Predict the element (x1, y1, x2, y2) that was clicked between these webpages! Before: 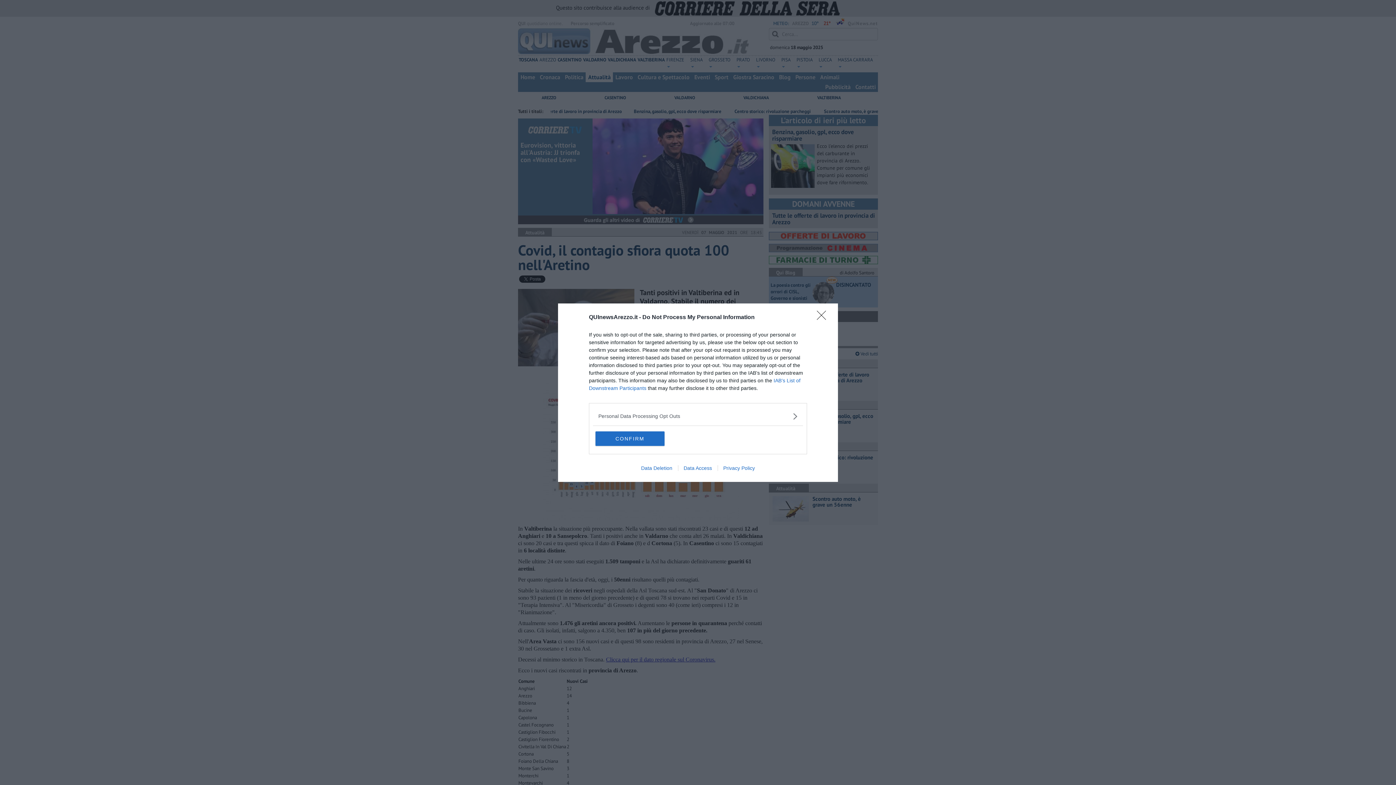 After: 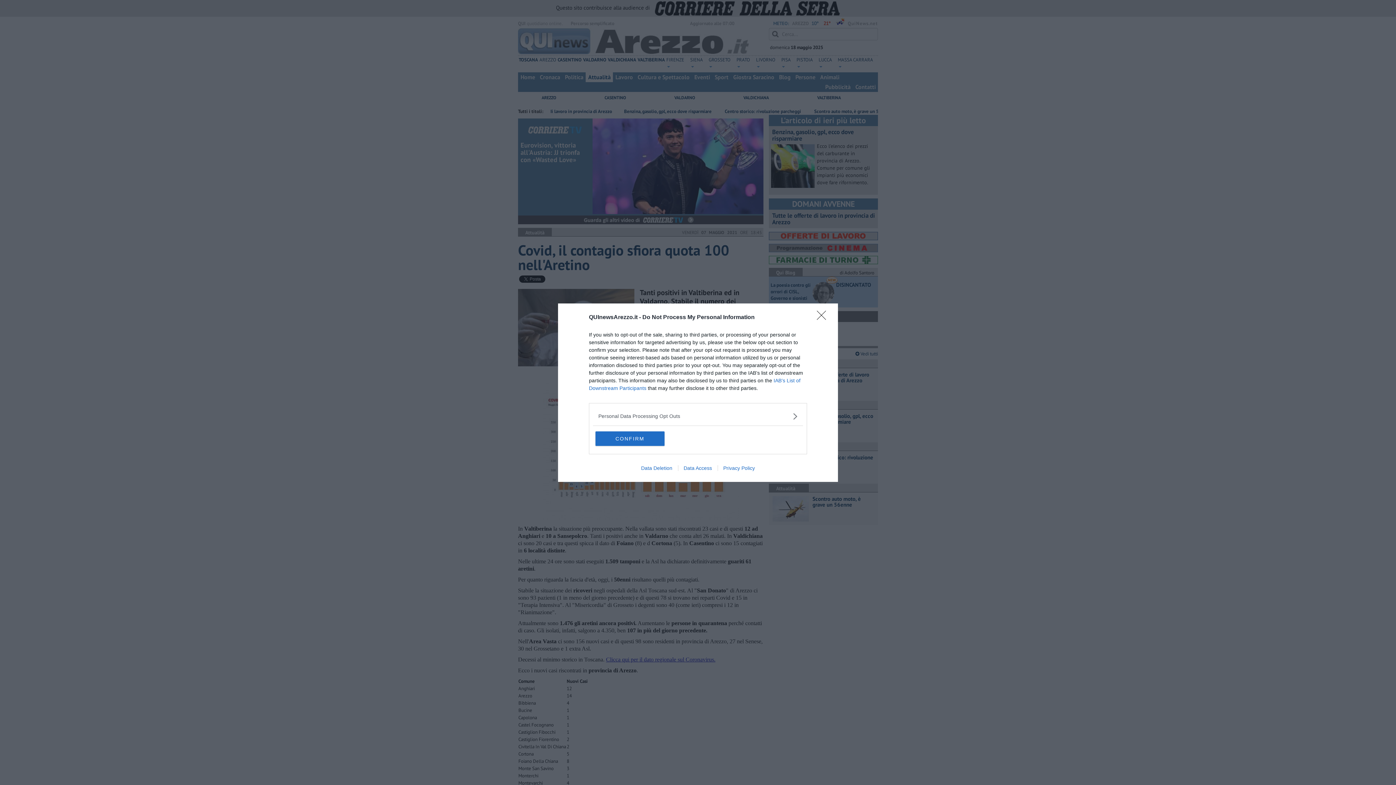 Action: label: Privacy Policy bbox: (717, 465, 760, 471)